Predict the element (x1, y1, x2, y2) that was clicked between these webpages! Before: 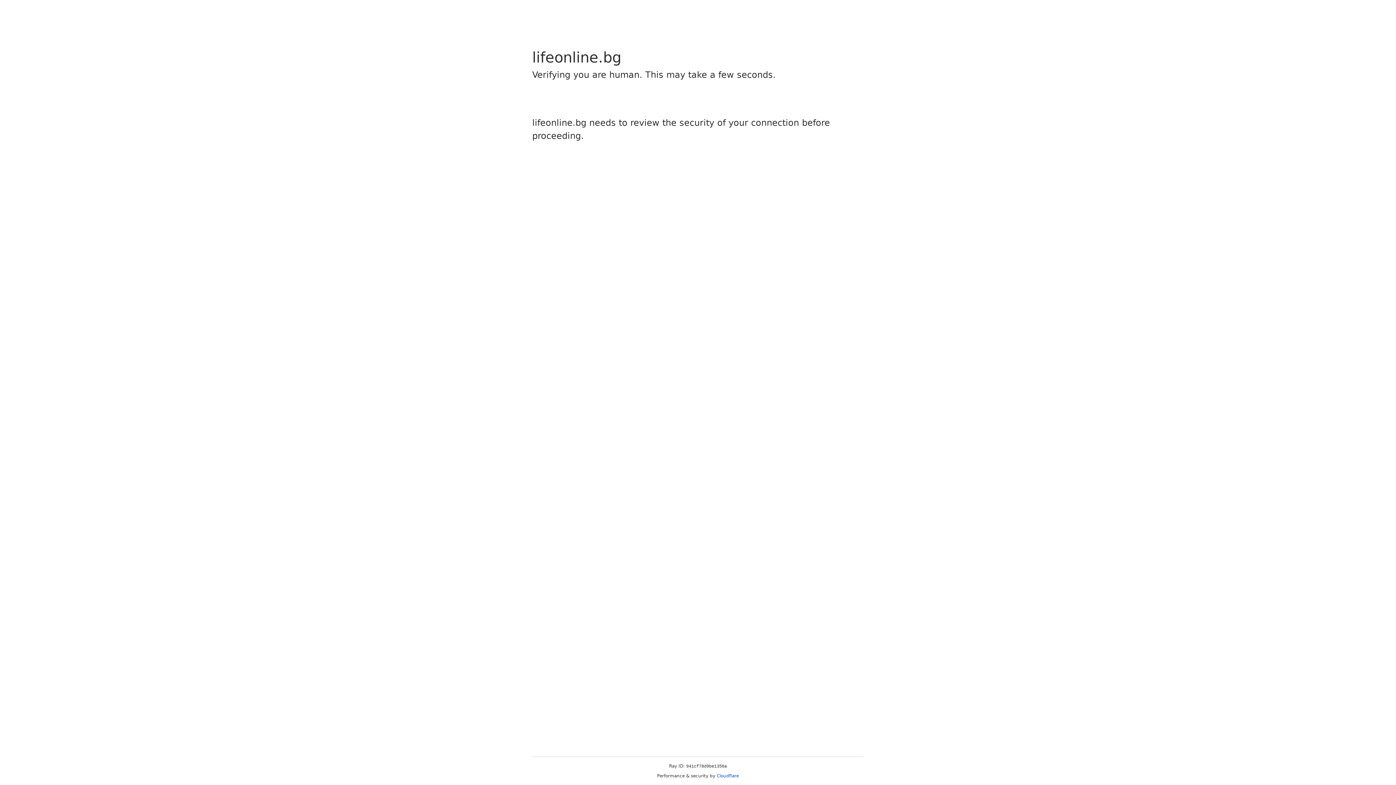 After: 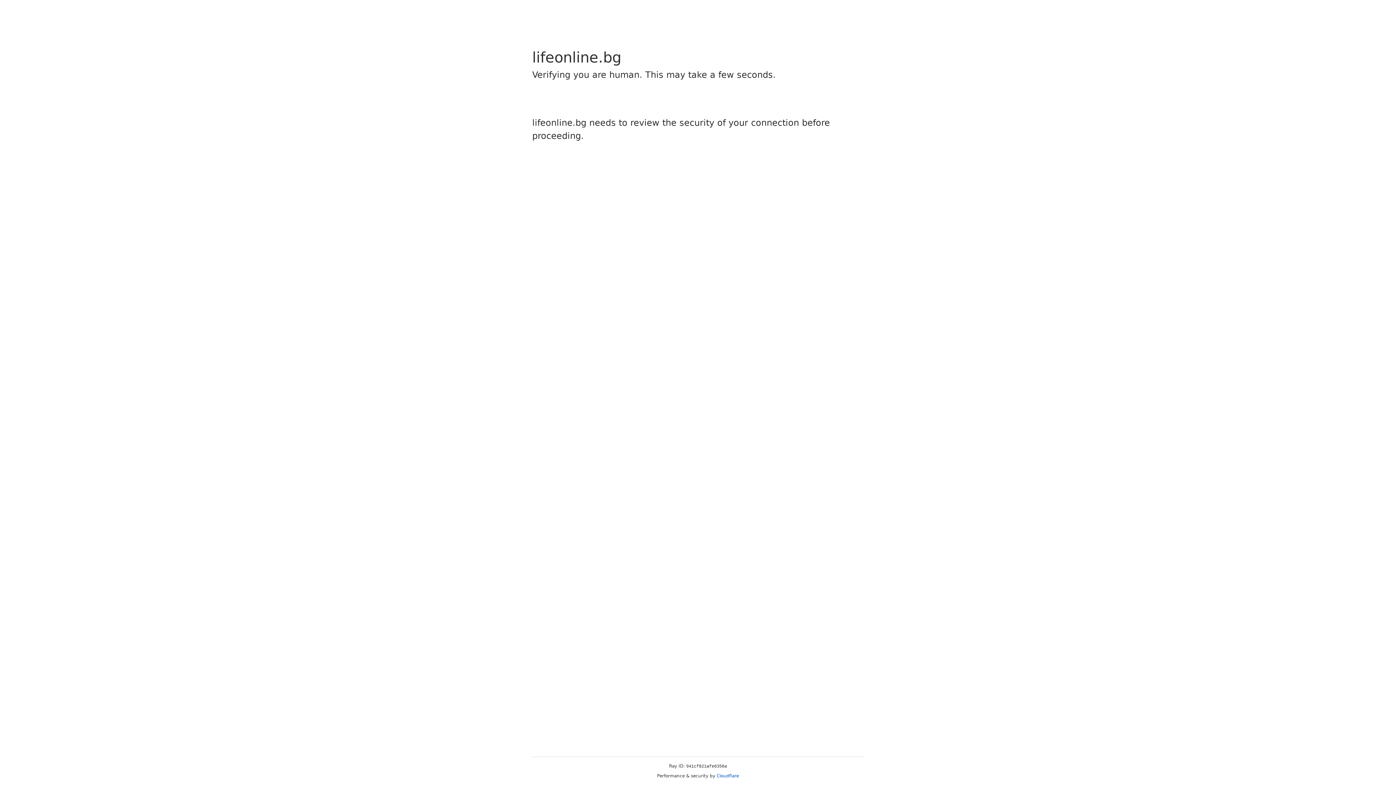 Action: label: Cloudflare bbox: (716, 773, 739, 778)